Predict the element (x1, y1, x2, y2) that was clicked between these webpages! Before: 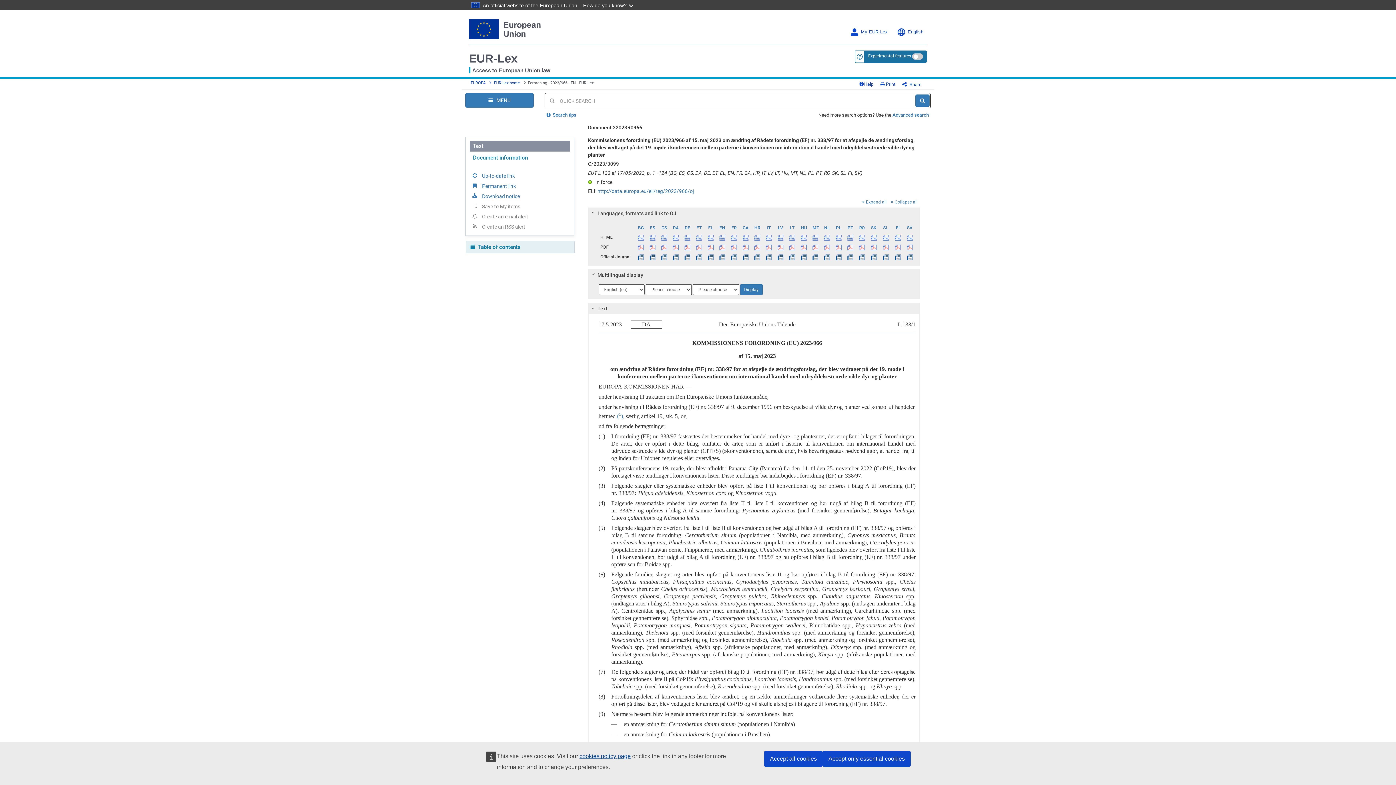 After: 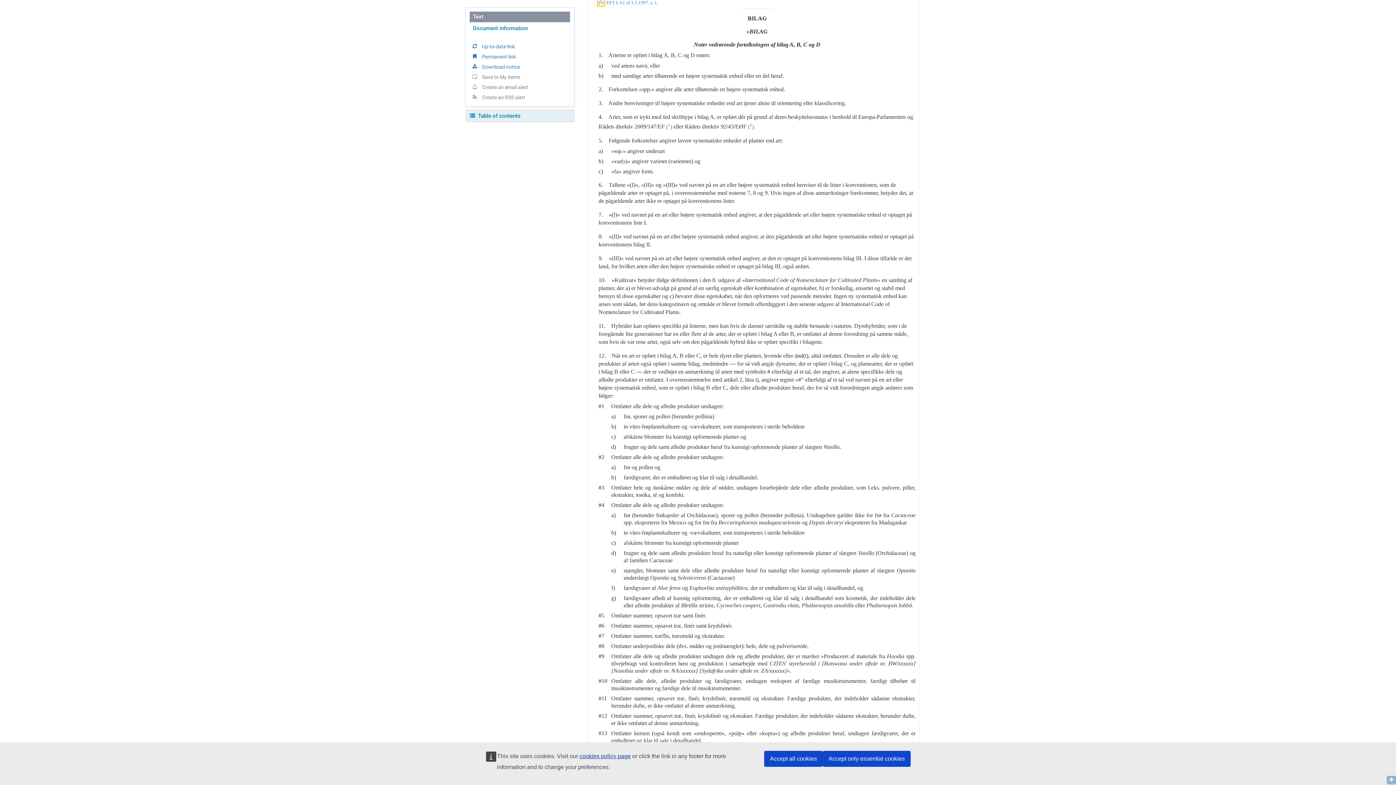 Action: bbox: (617, 413, 623, 419) label: (1)